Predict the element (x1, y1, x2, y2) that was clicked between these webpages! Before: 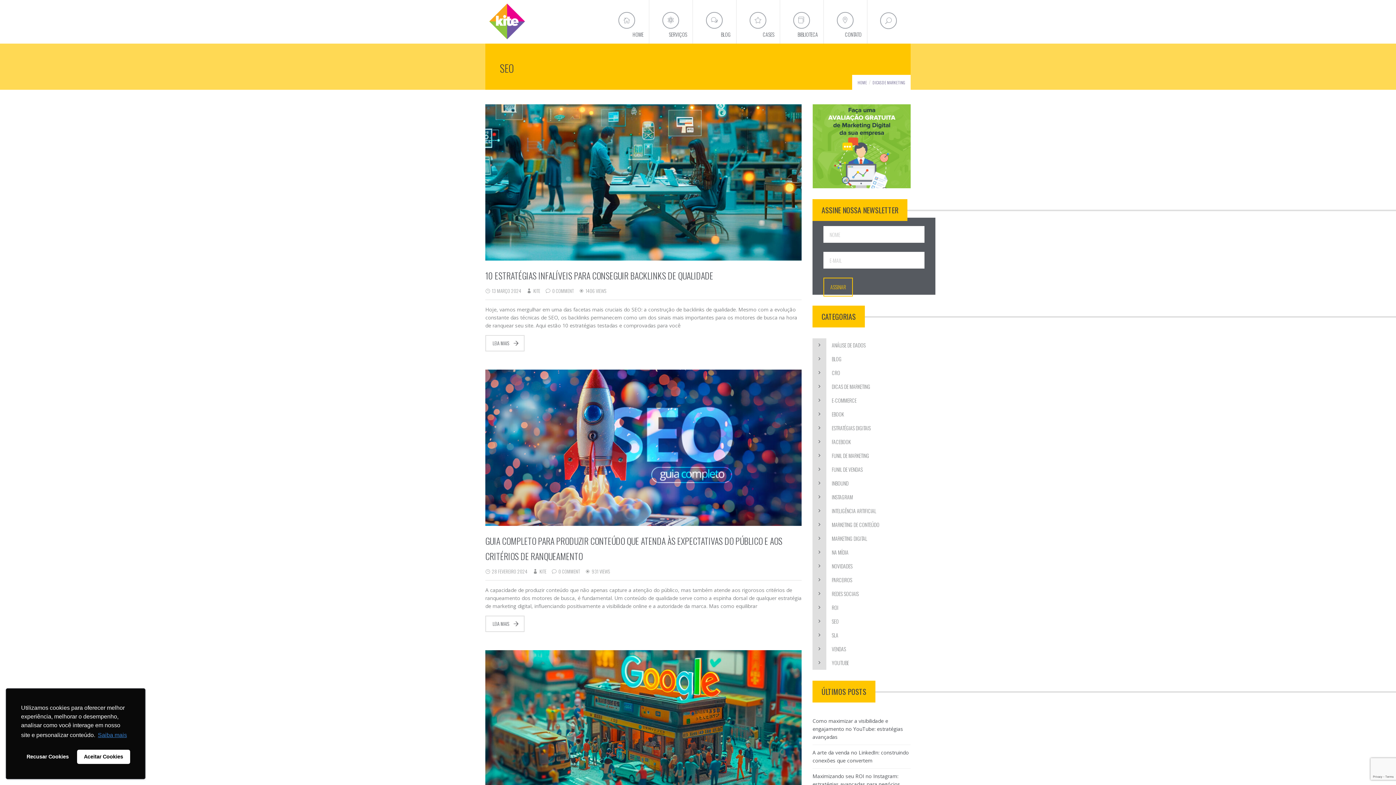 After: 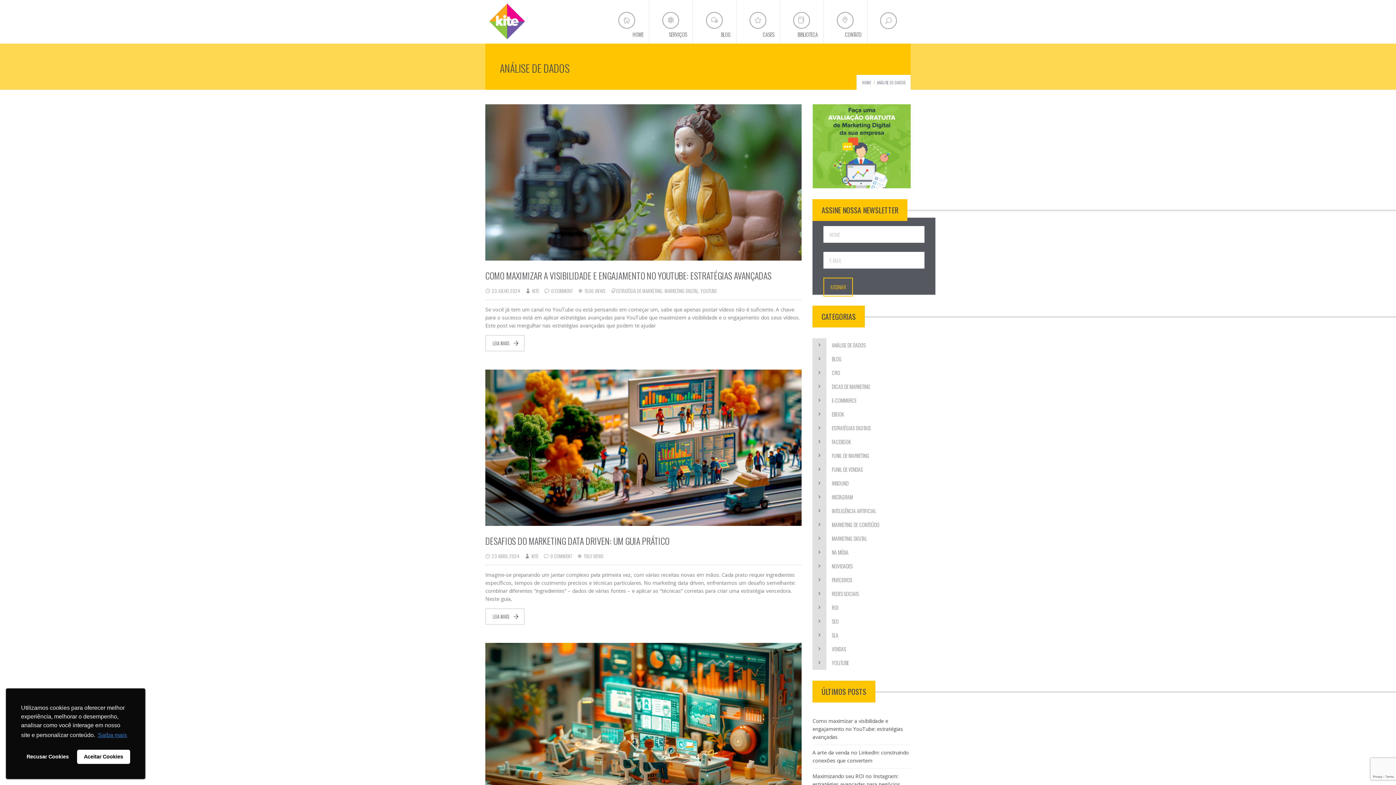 Action: bbox: (832, 338, 865, 352) label: ANÁLISE DE DADOS